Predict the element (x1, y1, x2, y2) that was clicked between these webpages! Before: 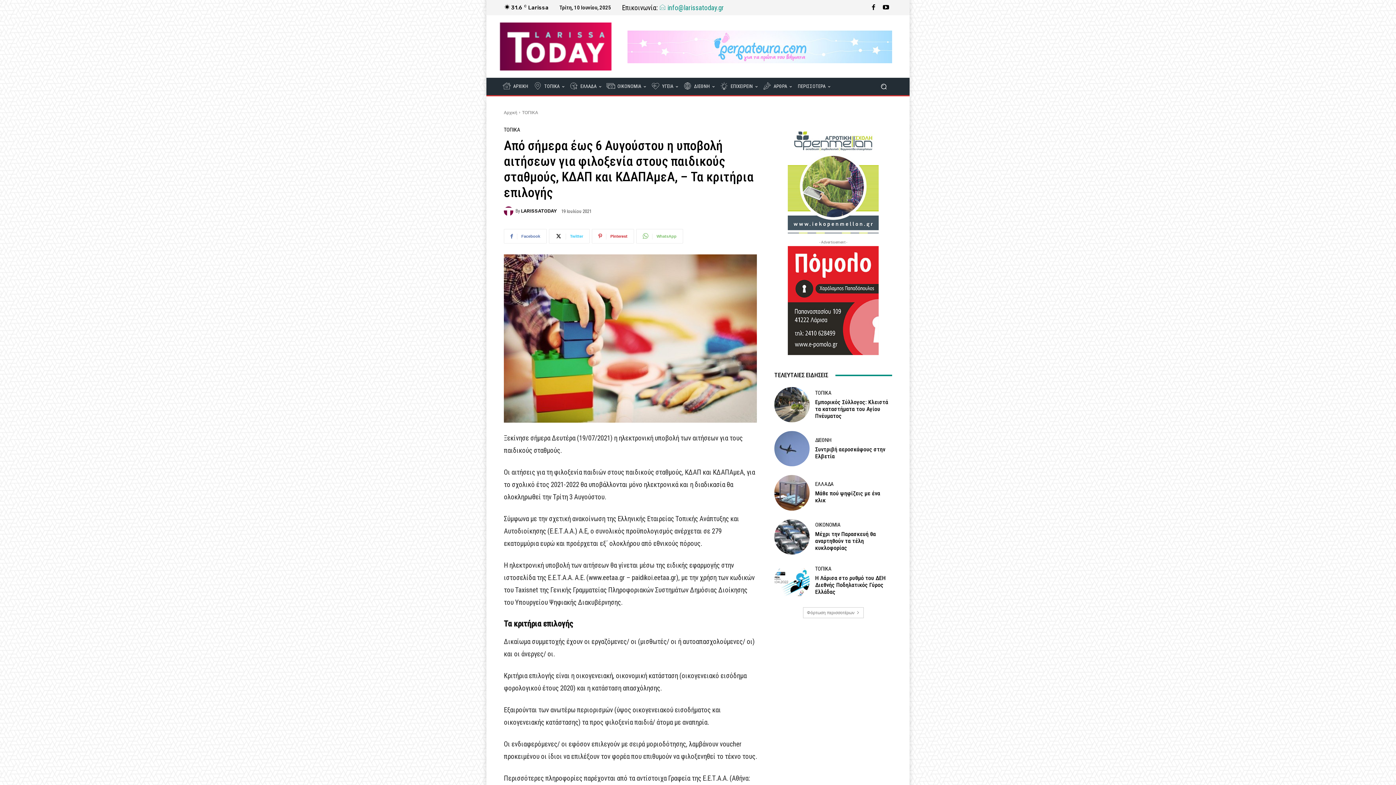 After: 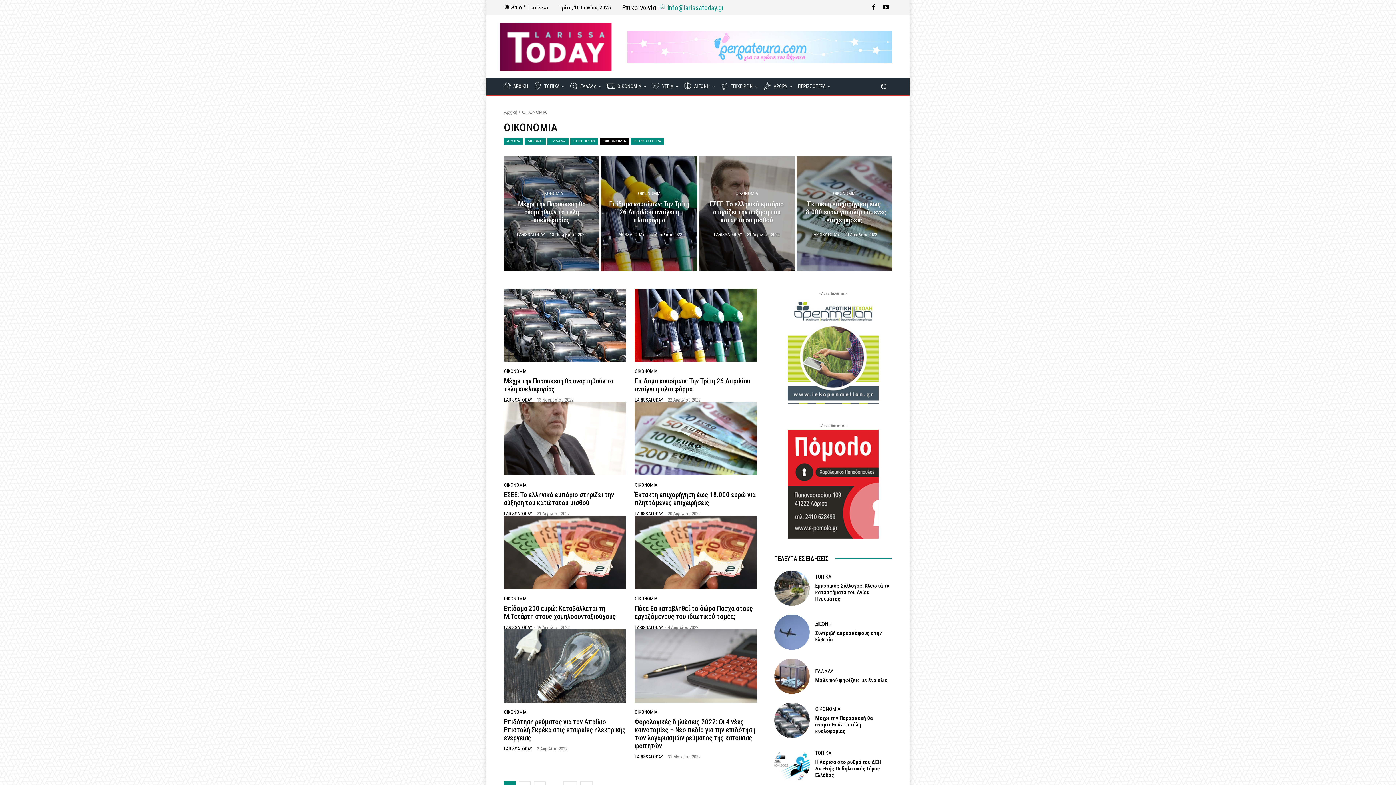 Action: label:  ΟΙΚΟΝΟΜΙΑ bbox: (604, 77, 649, 95)